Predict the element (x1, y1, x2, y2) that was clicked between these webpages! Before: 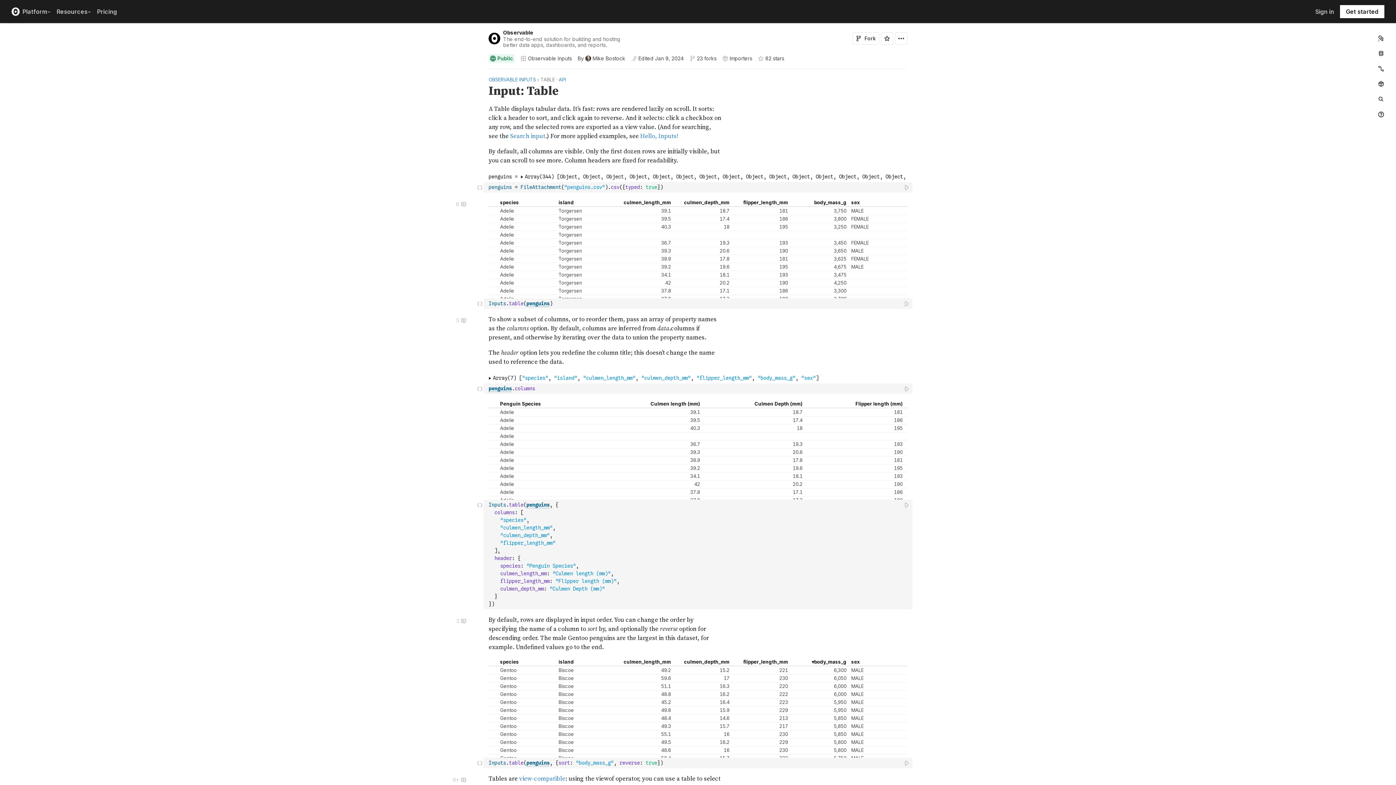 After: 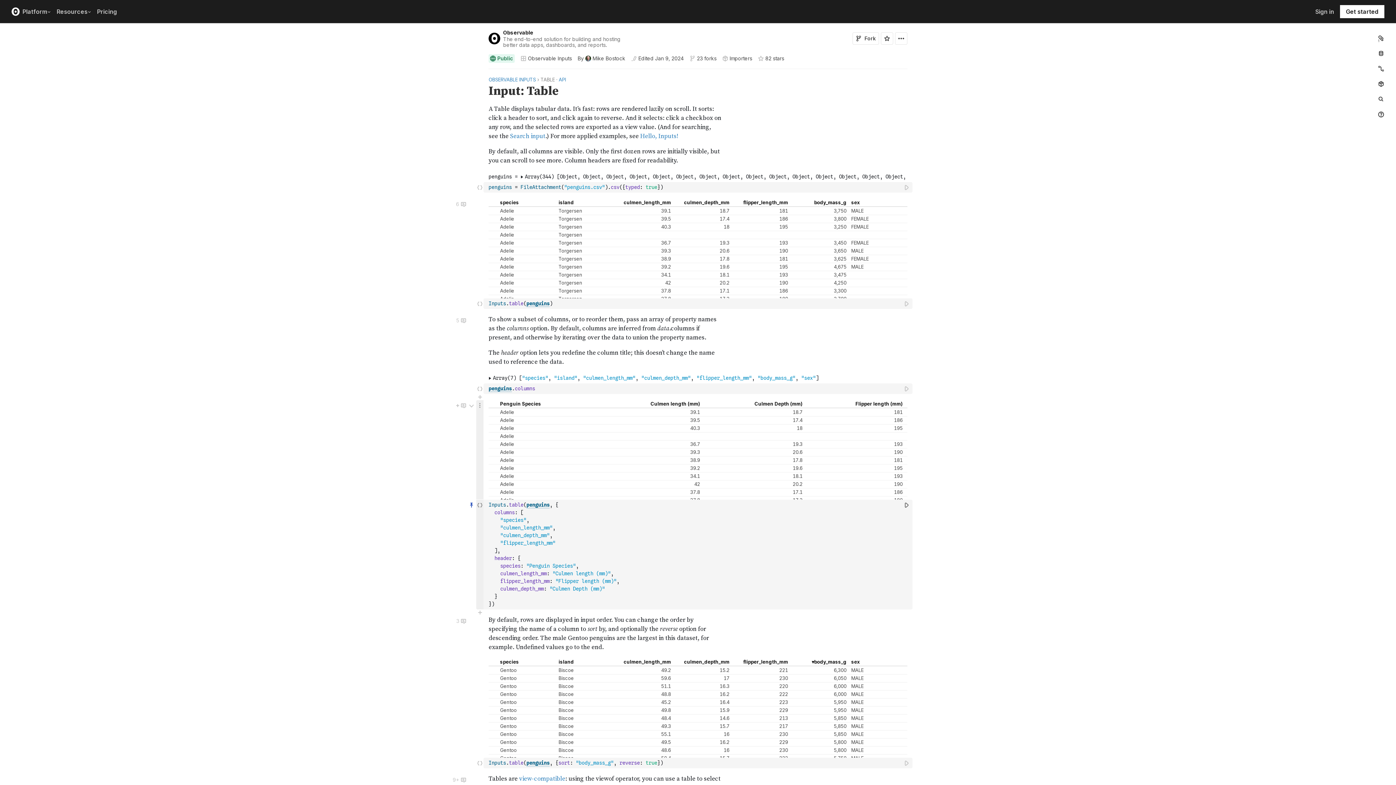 Action: bbox: (901, 500, 912, 510)